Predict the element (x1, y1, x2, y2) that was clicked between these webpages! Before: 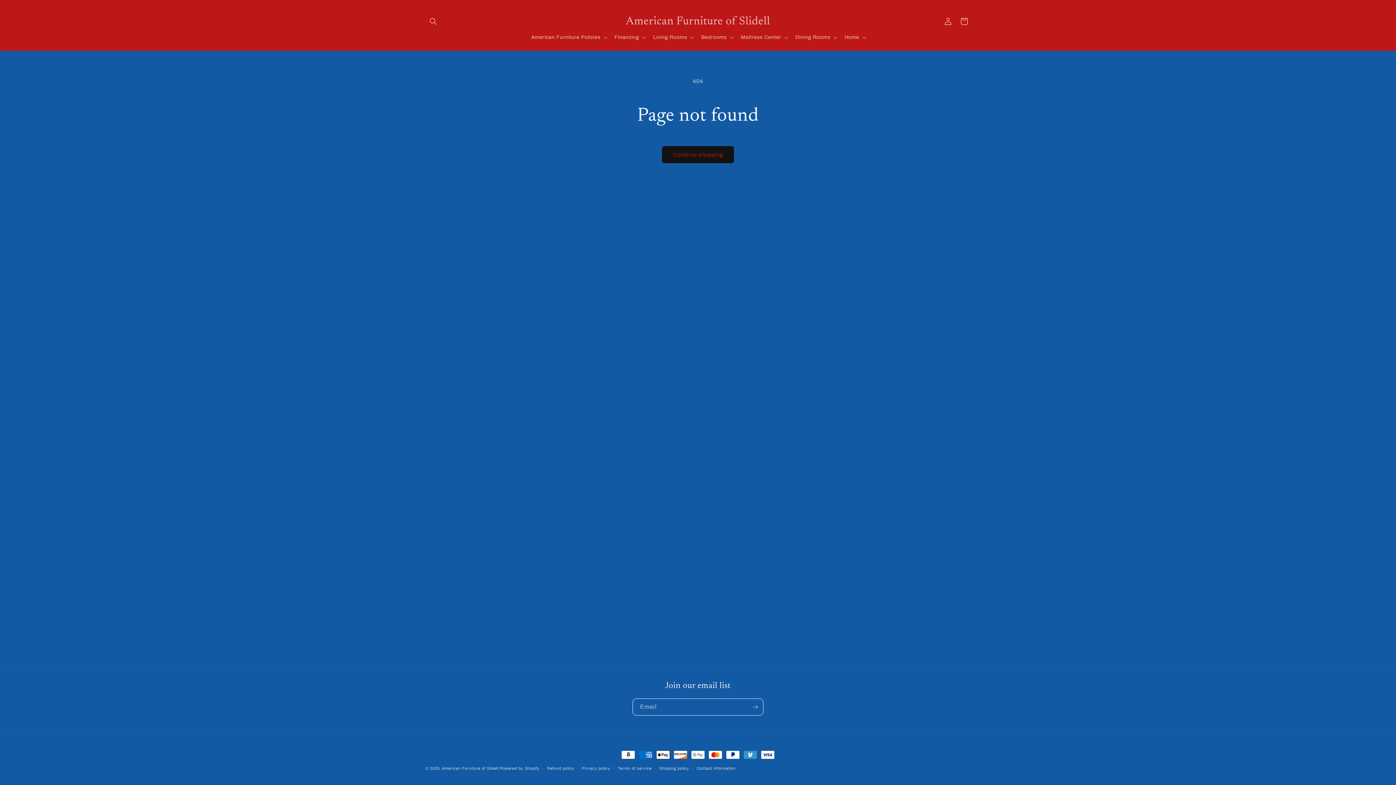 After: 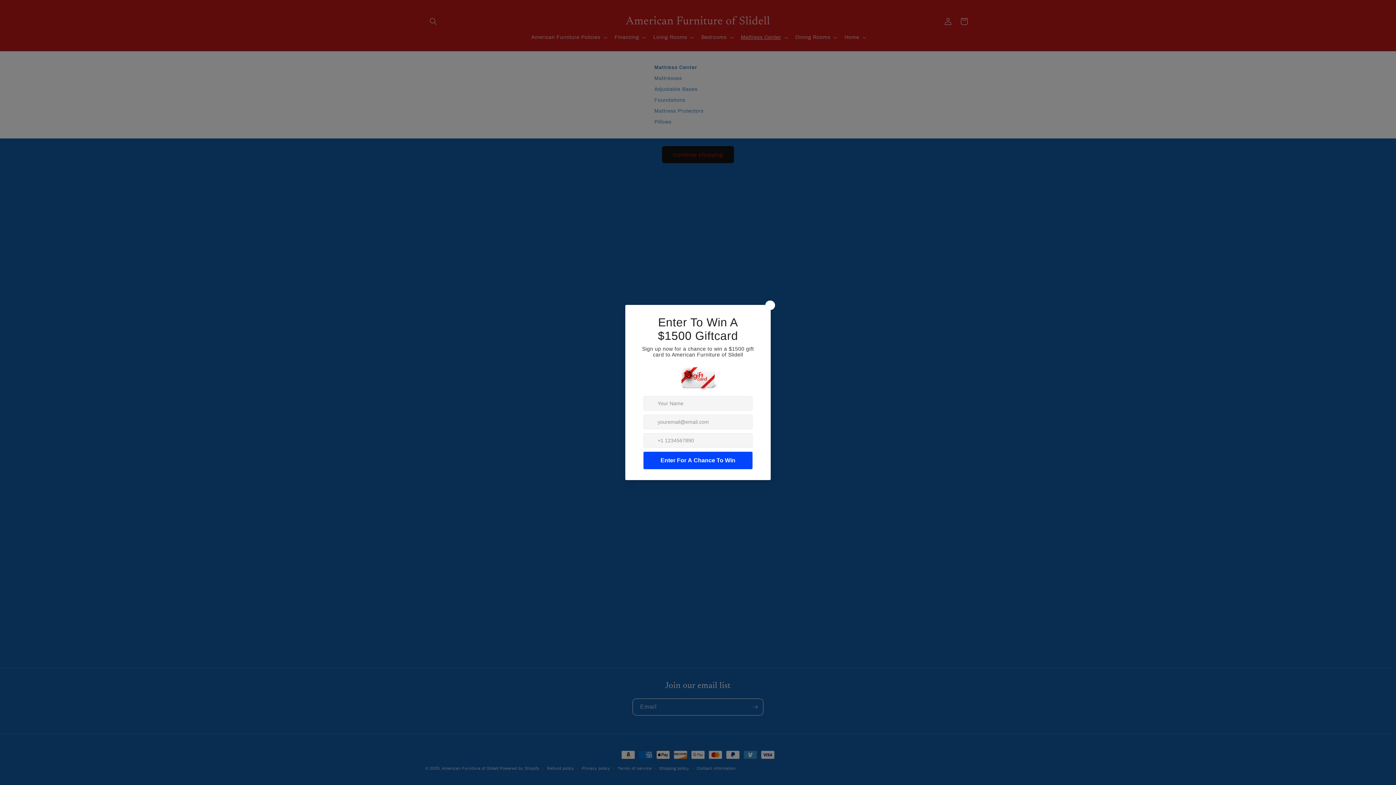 Action: label: Mattress Center bbox: (736, 29, 791, 45)